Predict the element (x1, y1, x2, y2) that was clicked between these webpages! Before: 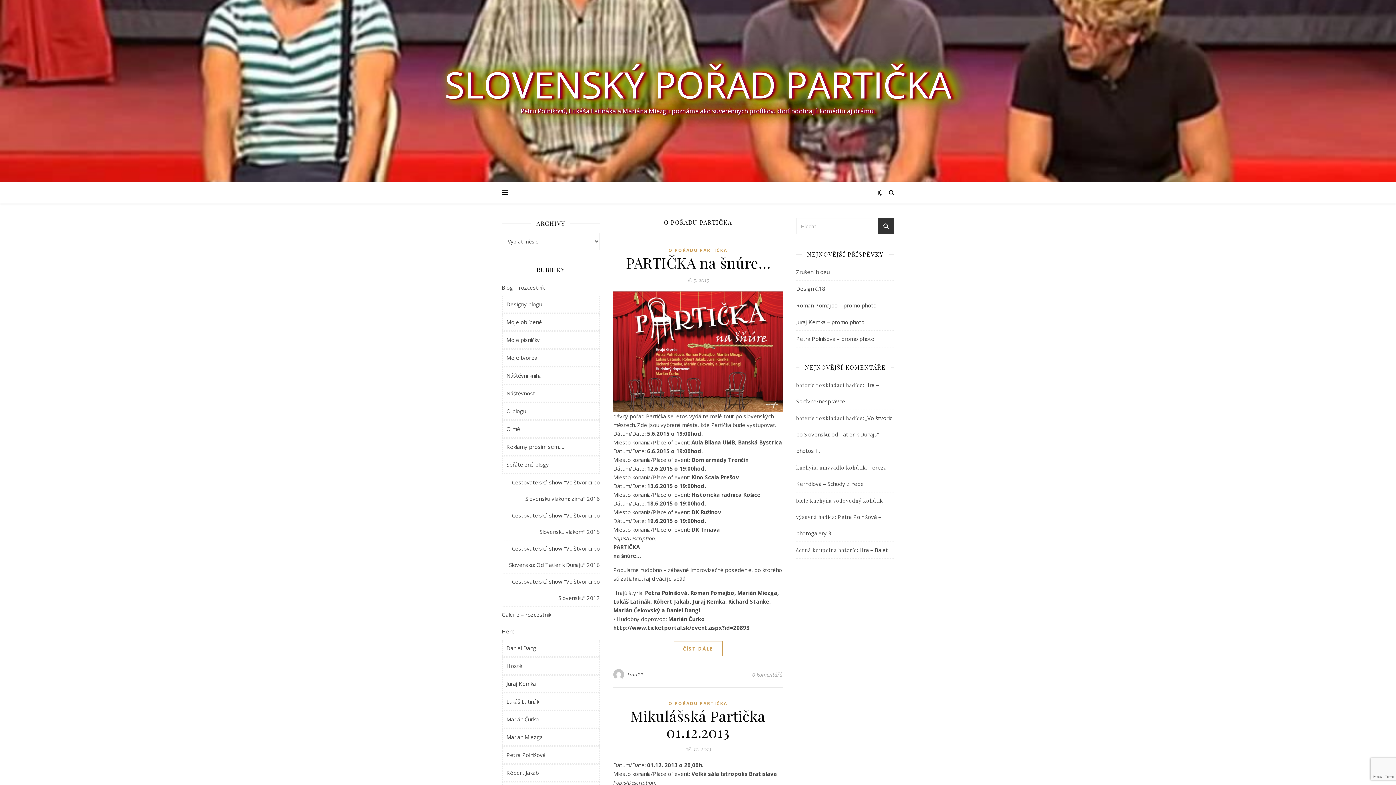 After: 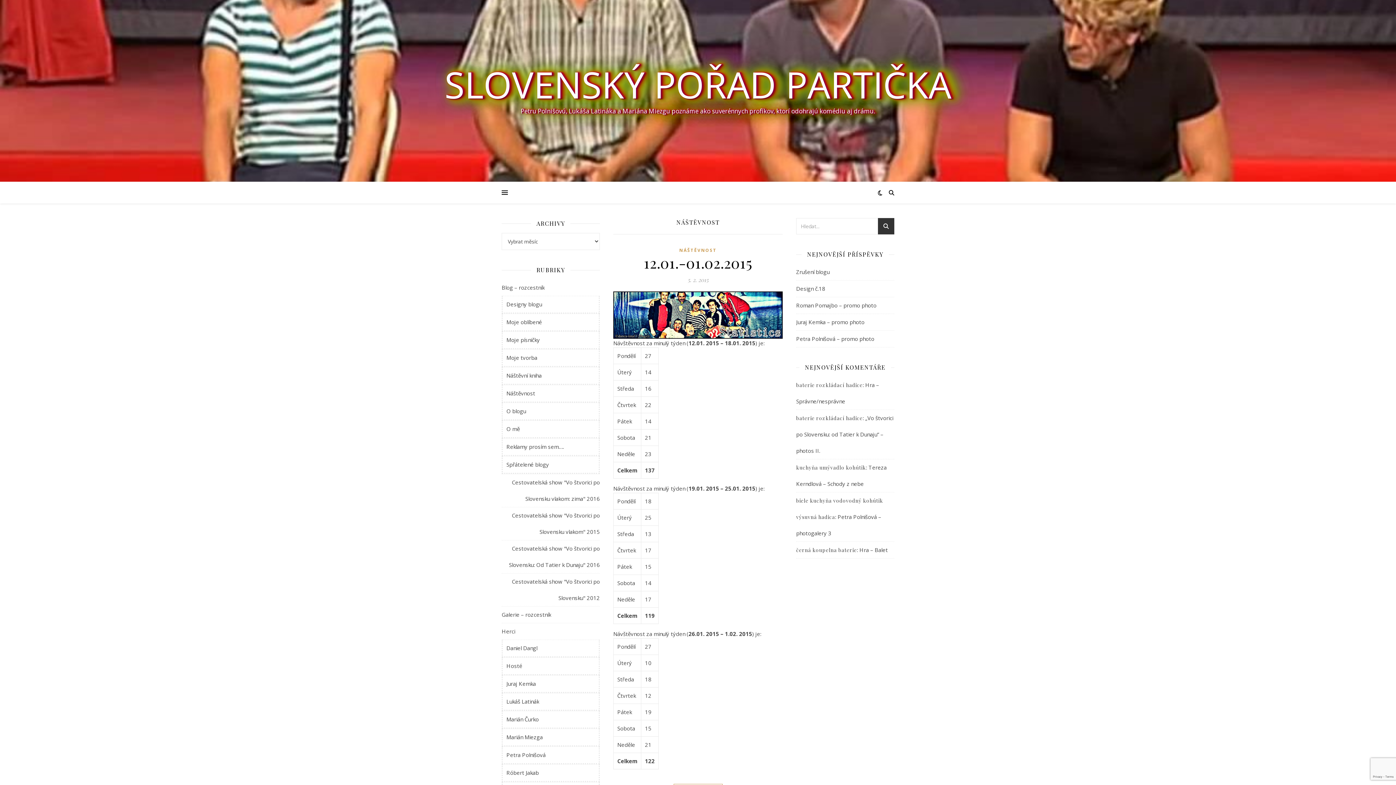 Action: bbox: (506, 385, 535, 401) label: Náštěvnost